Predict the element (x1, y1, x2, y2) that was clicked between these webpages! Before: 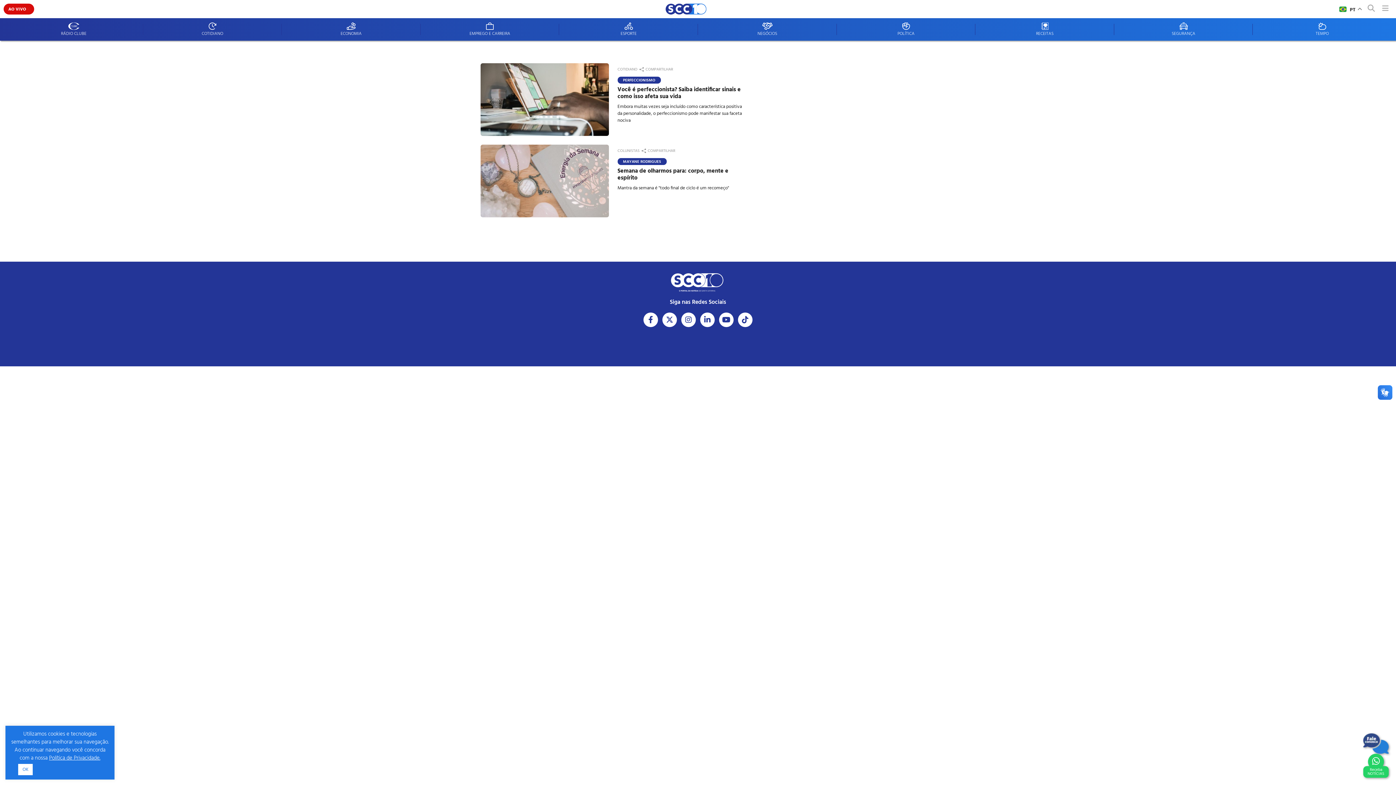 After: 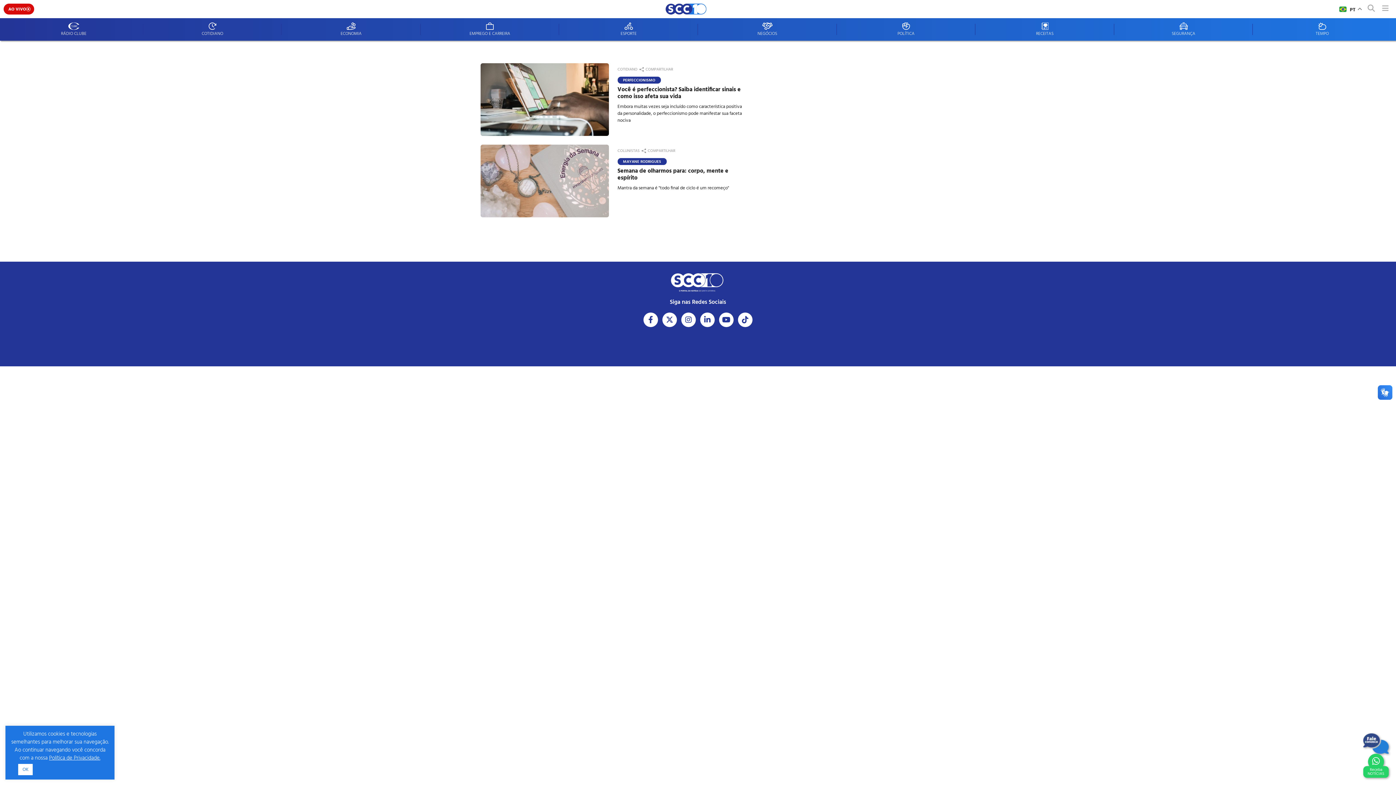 Action: bbox: (643, 312, 658, 327) label: Acesse nosso Facebook